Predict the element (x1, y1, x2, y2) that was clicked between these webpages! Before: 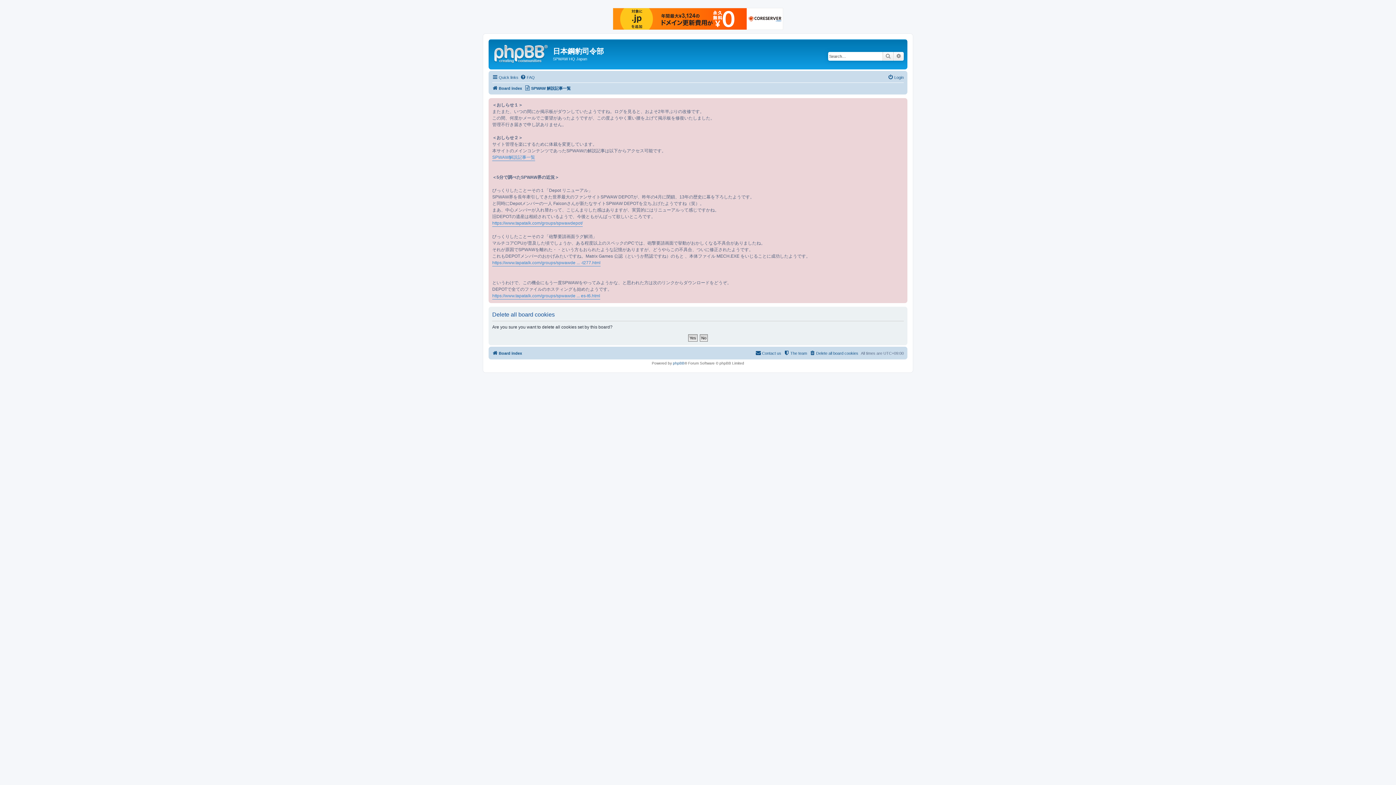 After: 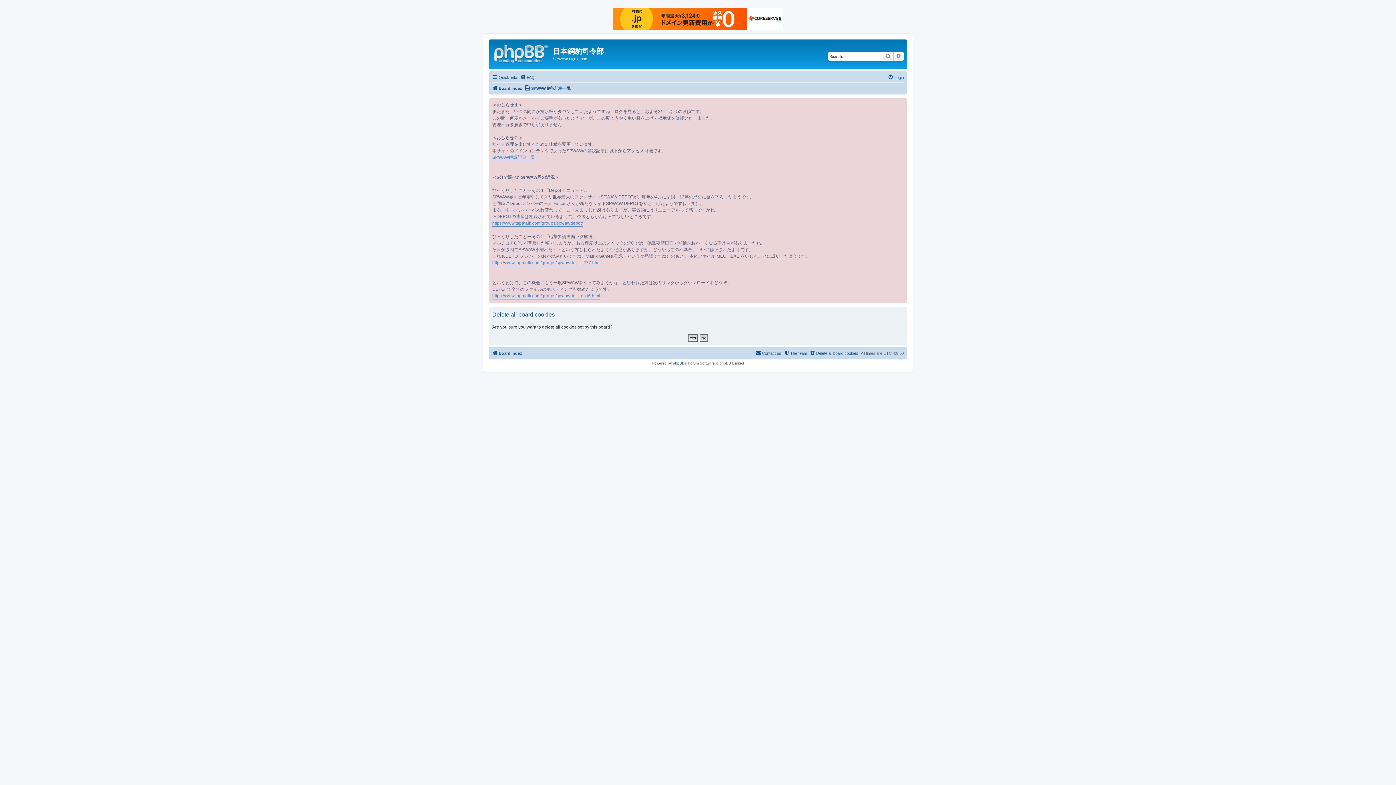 Action: bbox: (613, 8, 783, 29)